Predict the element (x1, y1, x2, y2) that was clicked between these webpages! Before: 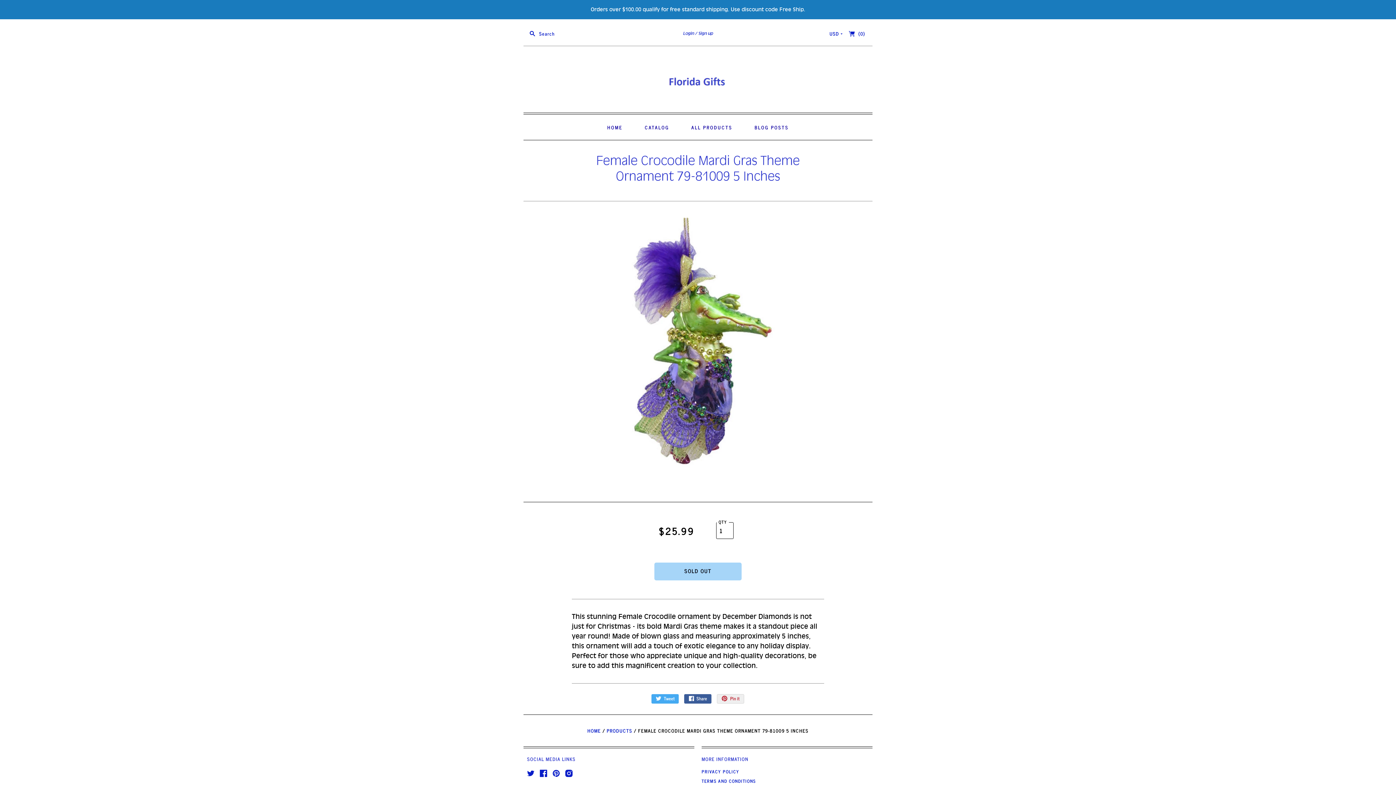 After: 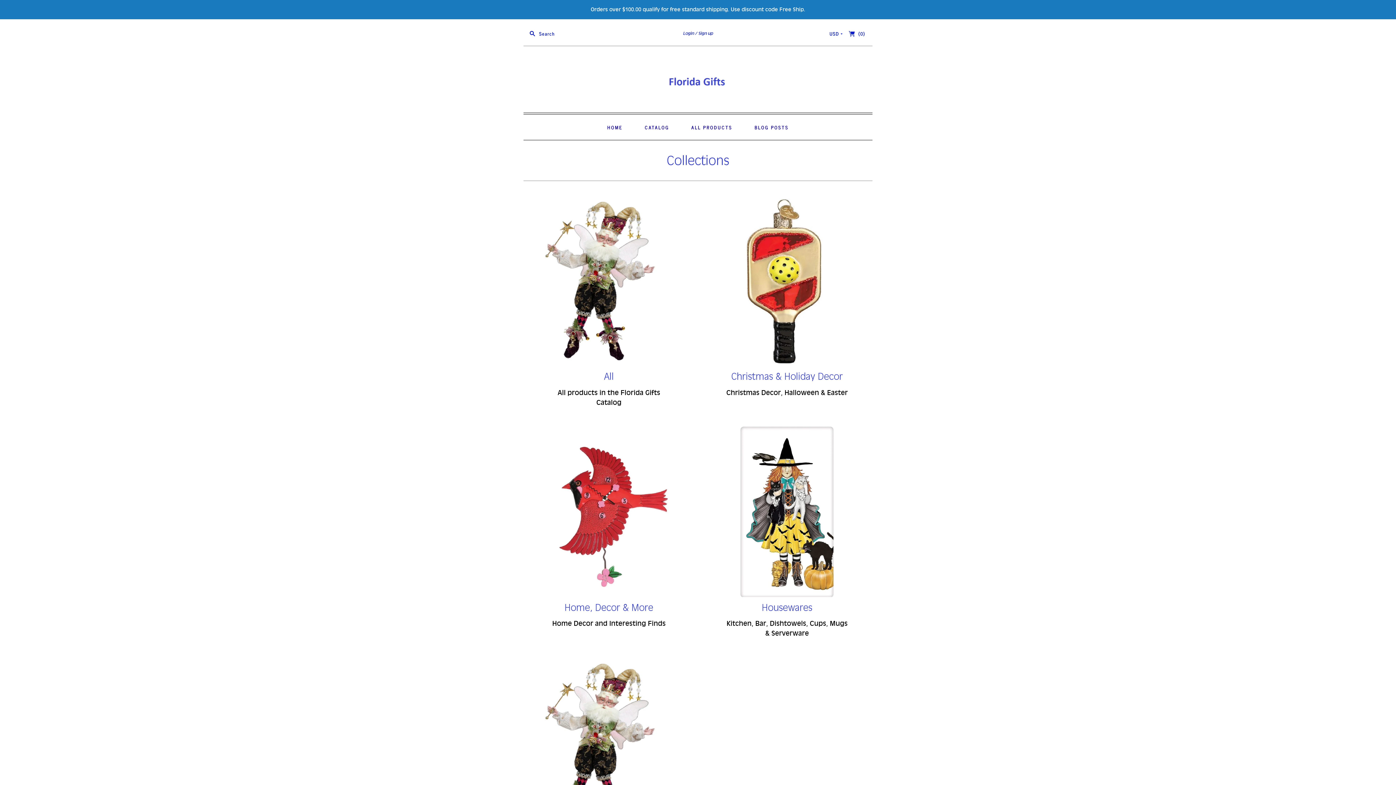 Action: bbox: (635, 114, 678, 139) label: CATALOG